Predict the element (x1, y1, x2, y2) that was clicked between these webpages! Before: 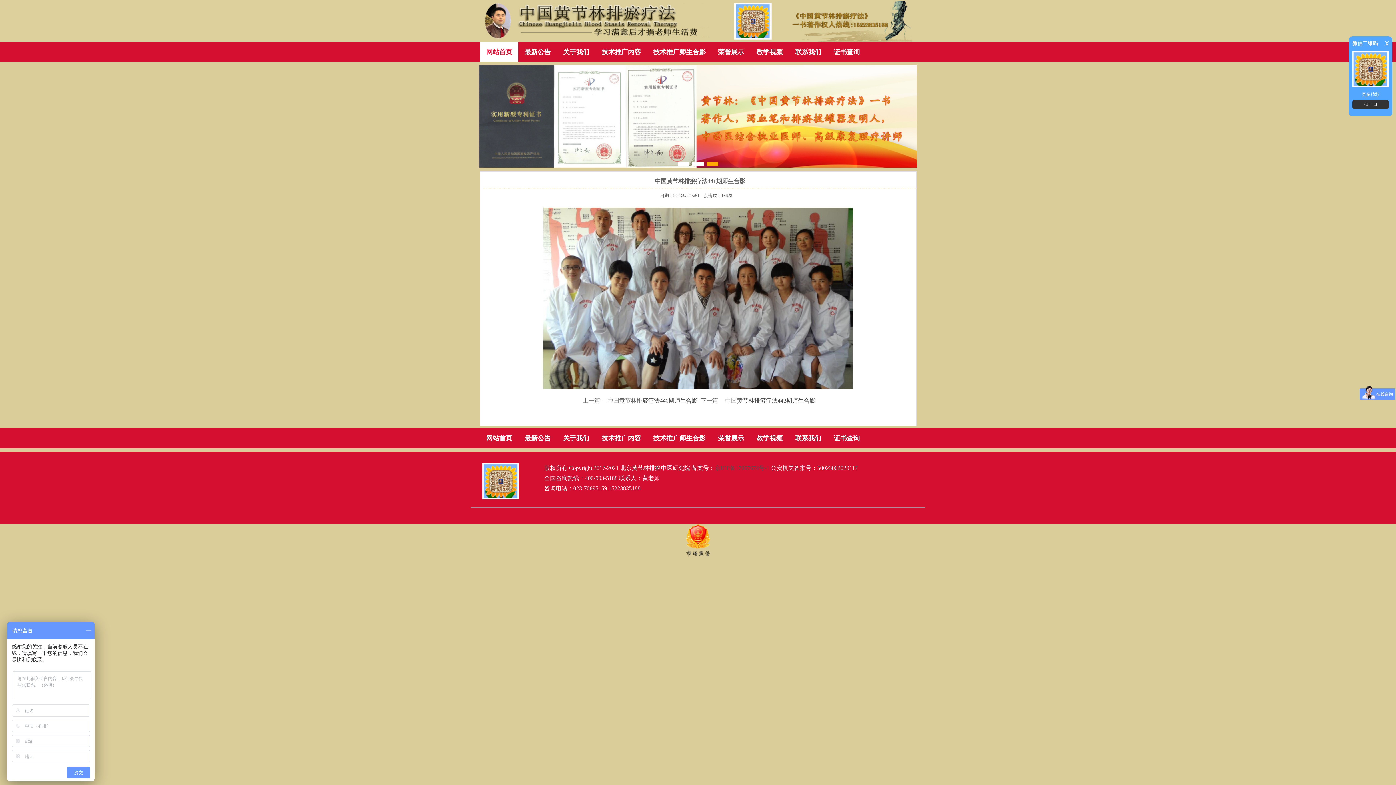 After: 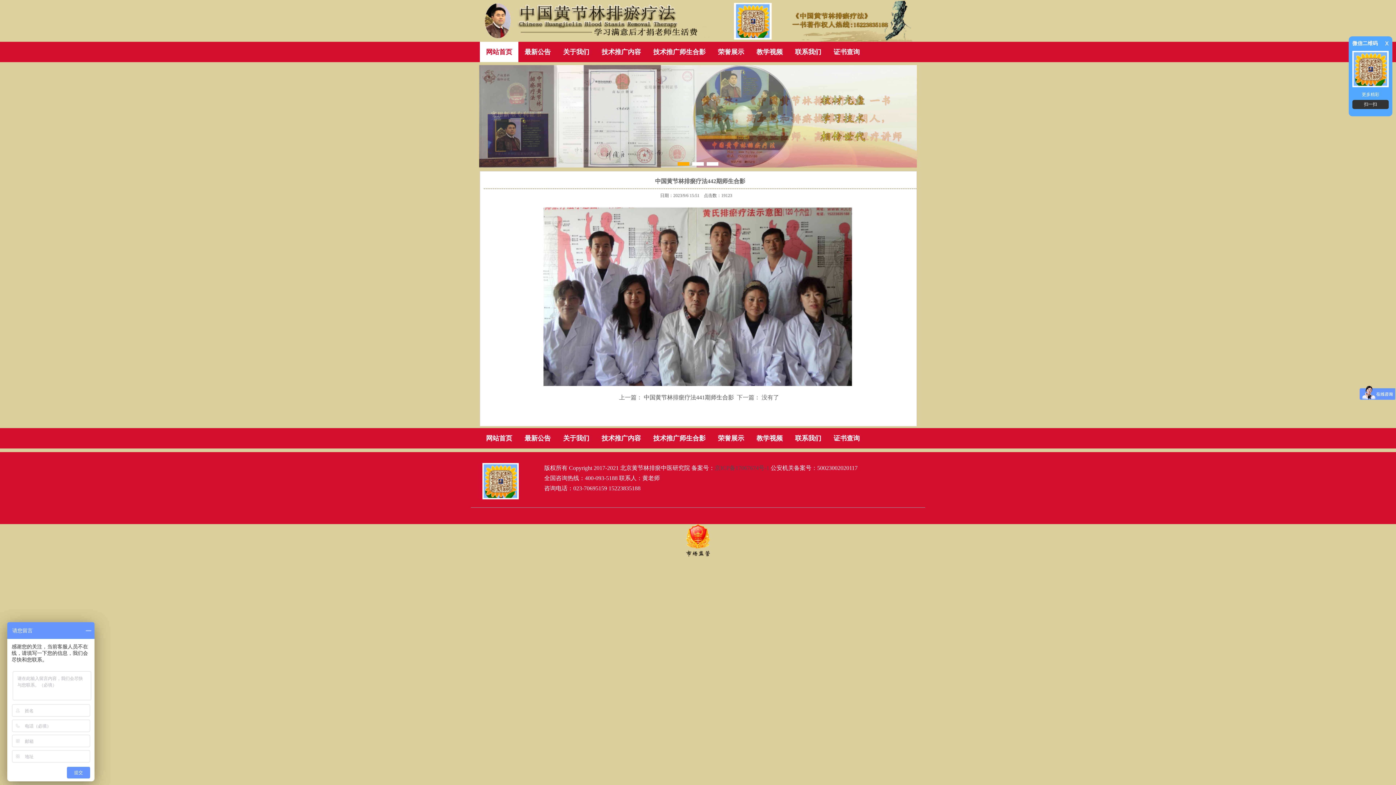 Action: label: 中国黄节林排瘀疗法442期师生合影 bbox: (725, 397, 815, 404)